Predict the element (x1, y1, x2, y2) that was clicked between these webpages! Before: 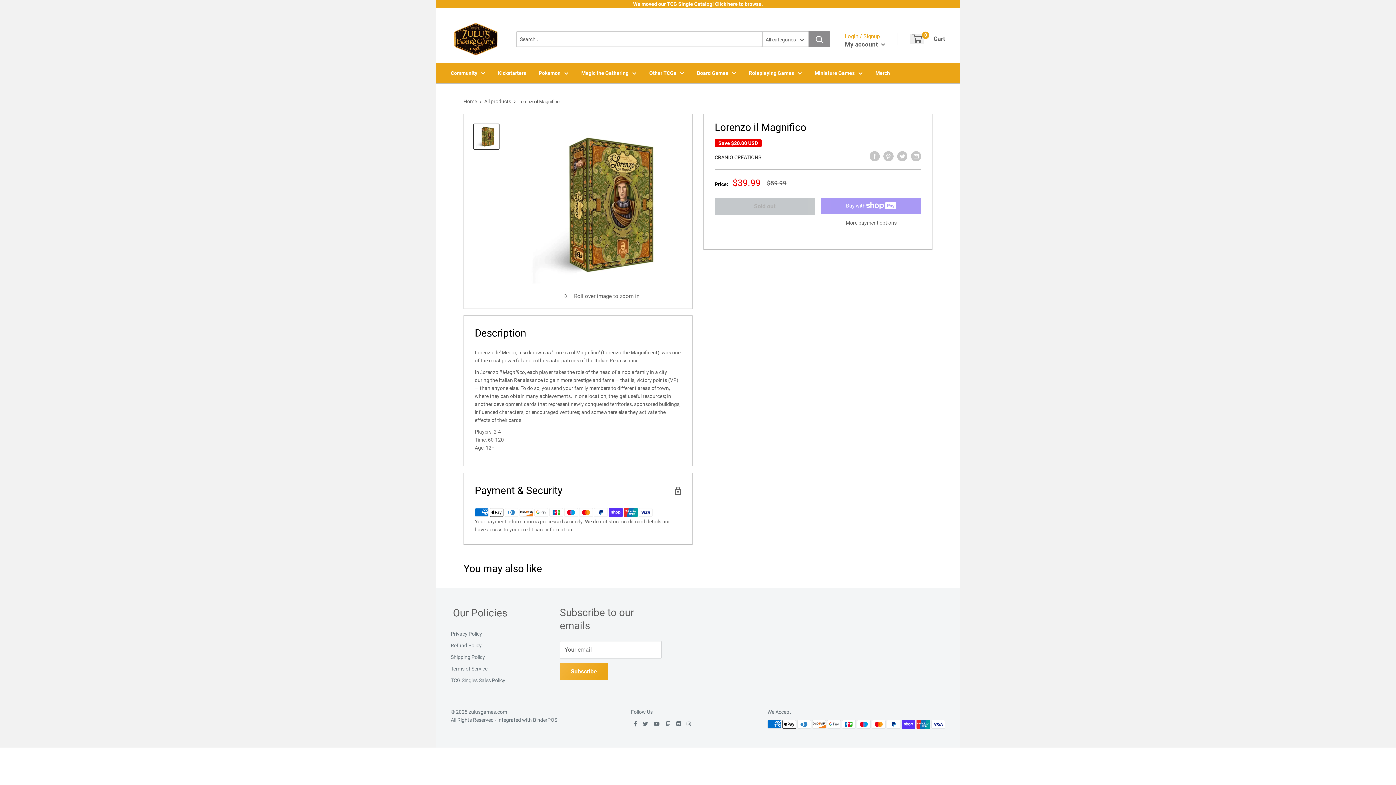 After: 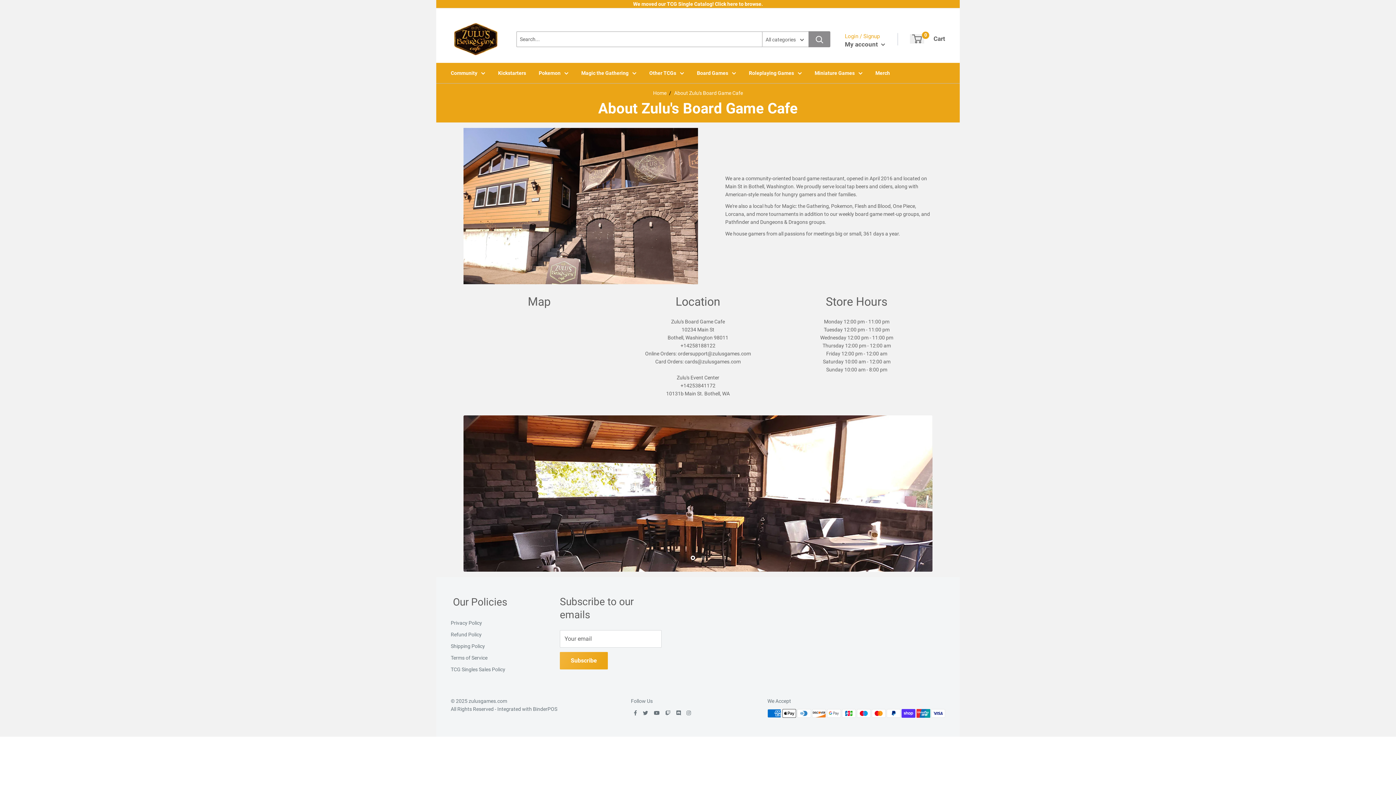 Action: label: Community bbox: (450, 69, 485, 77)